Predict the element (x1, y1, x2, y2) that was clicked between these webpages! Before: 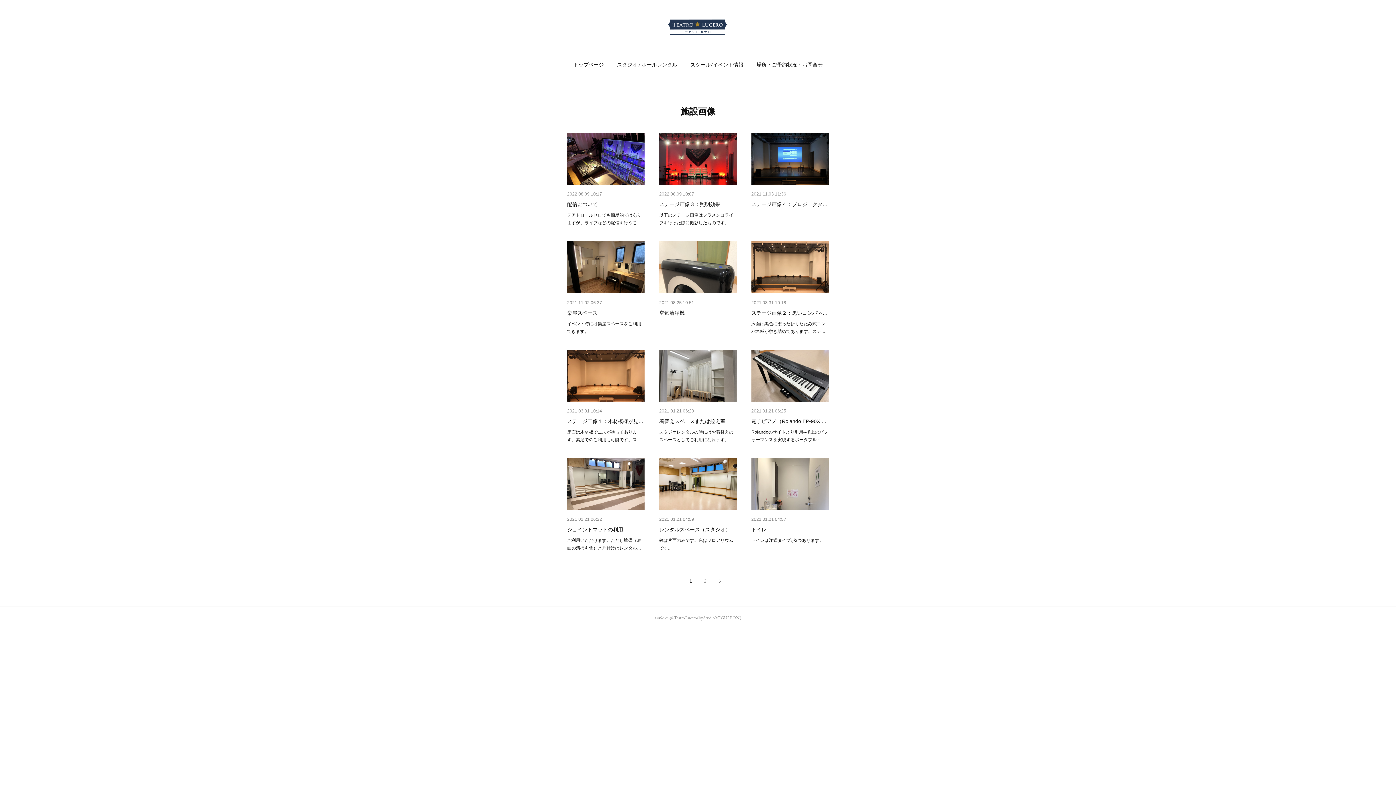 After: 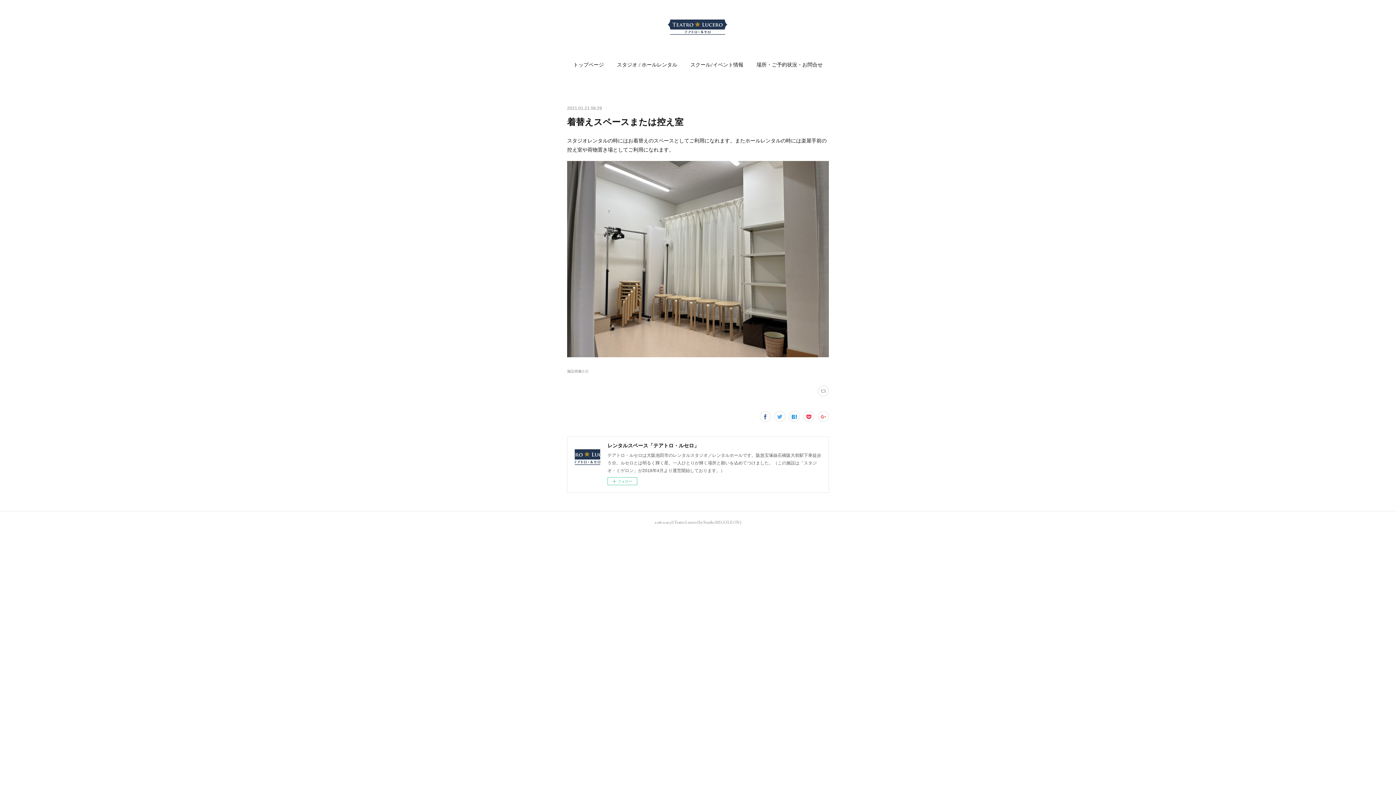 Action: label: 着替えスペースまたは控え室 bbox: (659, 418, 725, 424)